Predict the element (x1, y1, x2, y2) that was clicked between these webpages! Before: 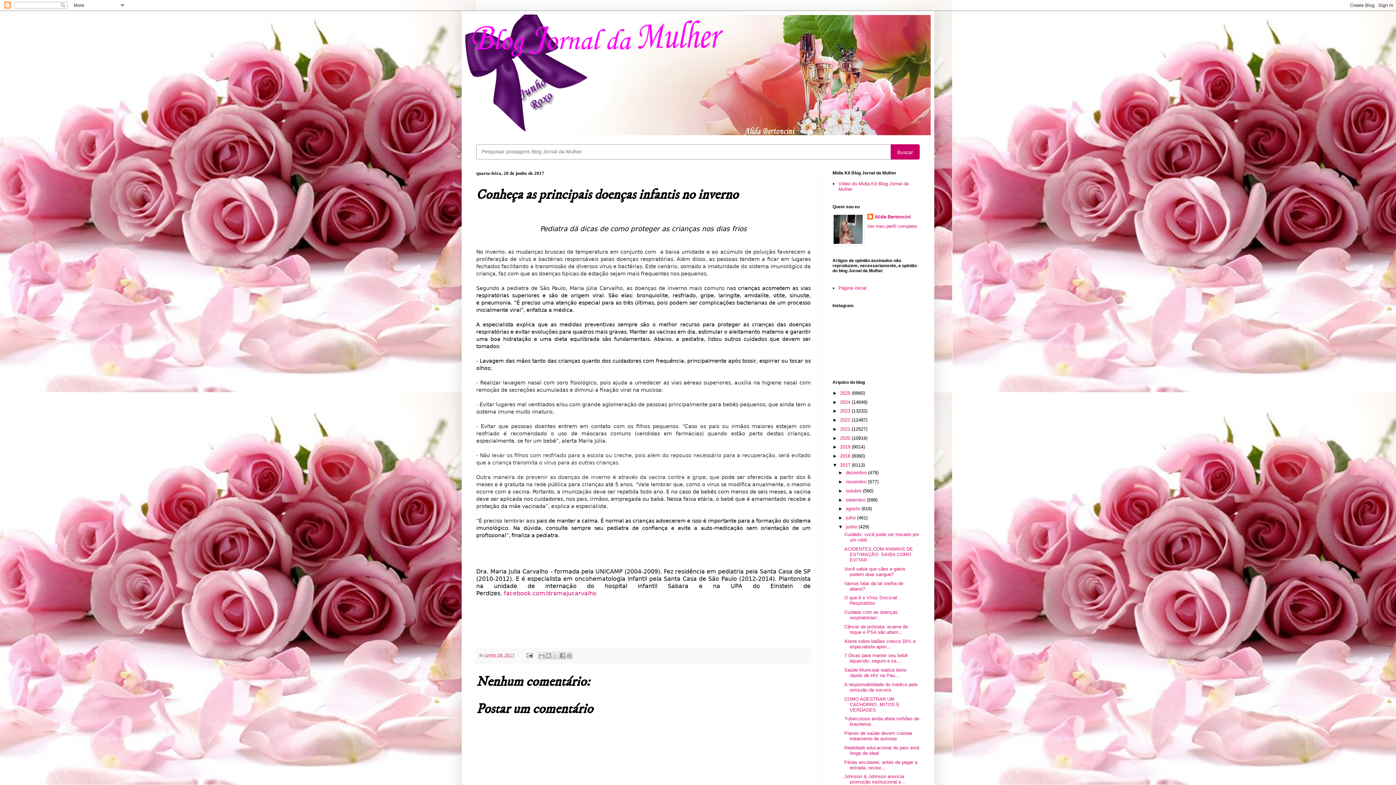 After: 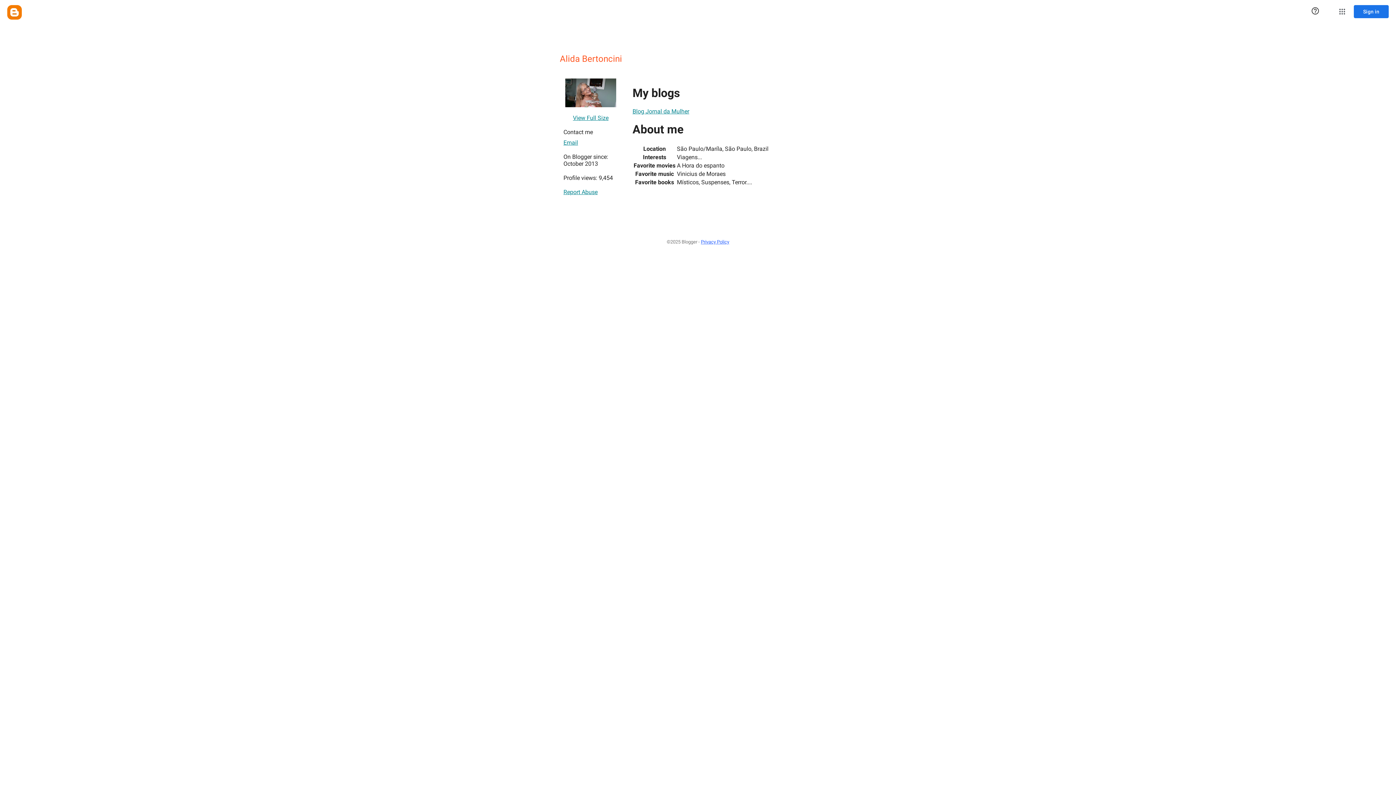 Action: bbox: (867, 223, 917, 229) label: Ver meu perfil completo